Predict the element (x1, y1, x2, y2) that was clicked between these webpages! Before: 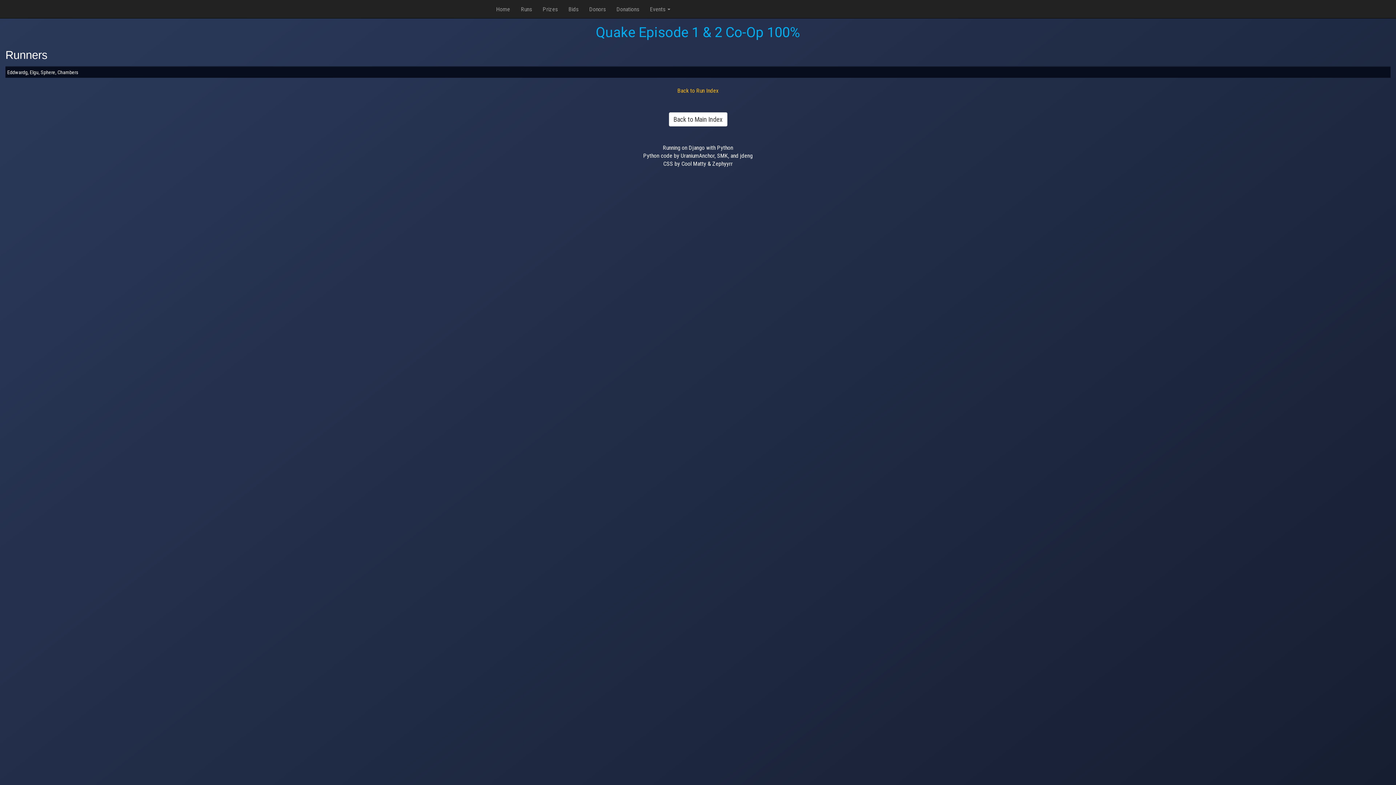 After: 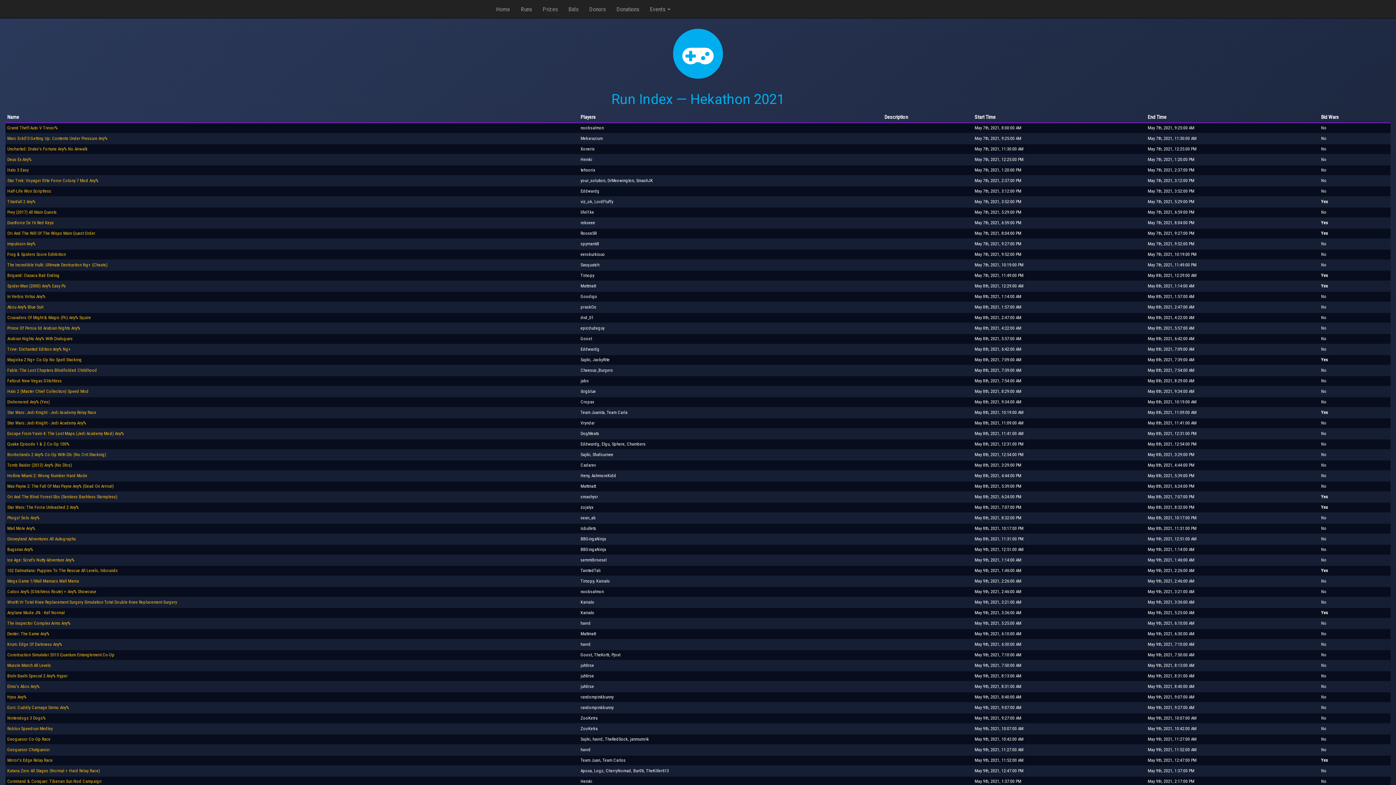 Action: bbox: (677, 87, 718, 94) label: Back to Run Index